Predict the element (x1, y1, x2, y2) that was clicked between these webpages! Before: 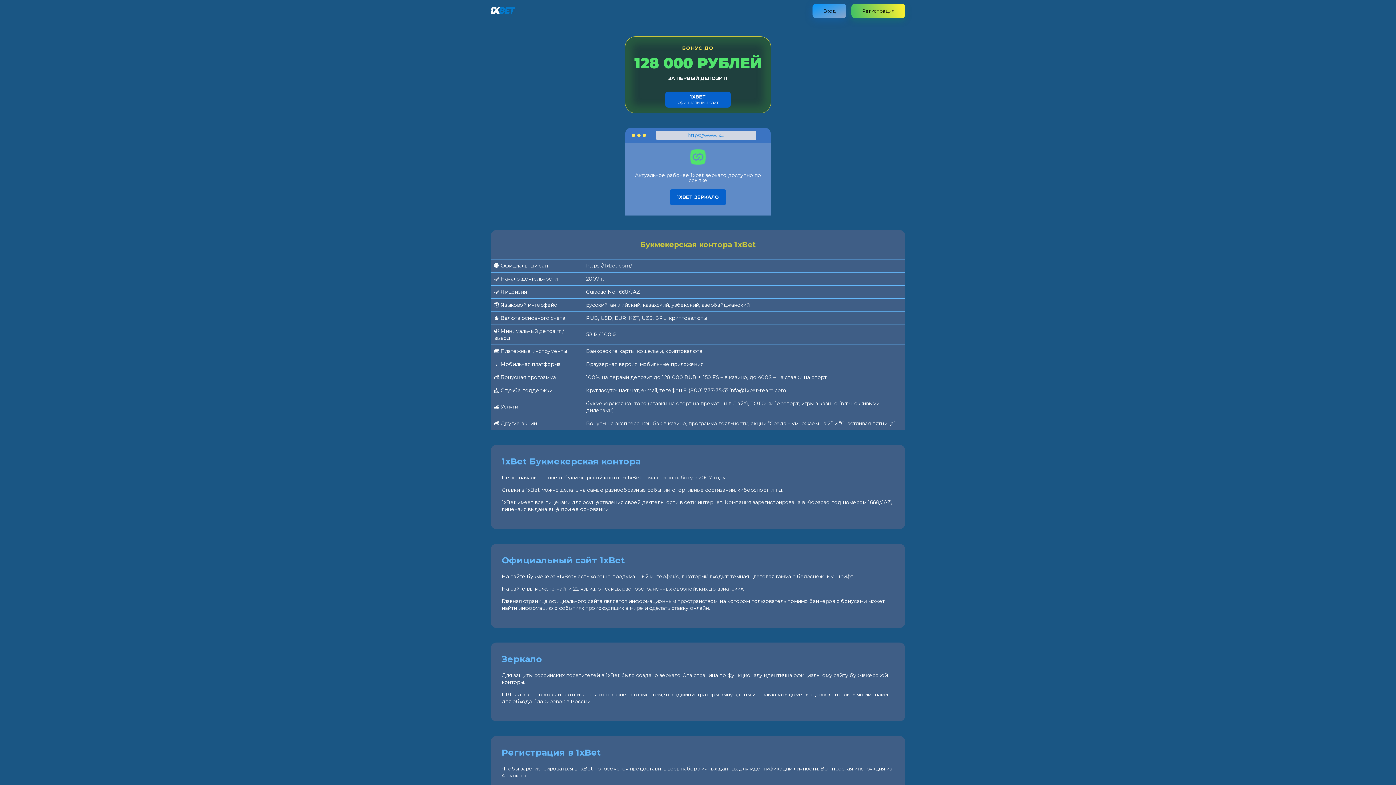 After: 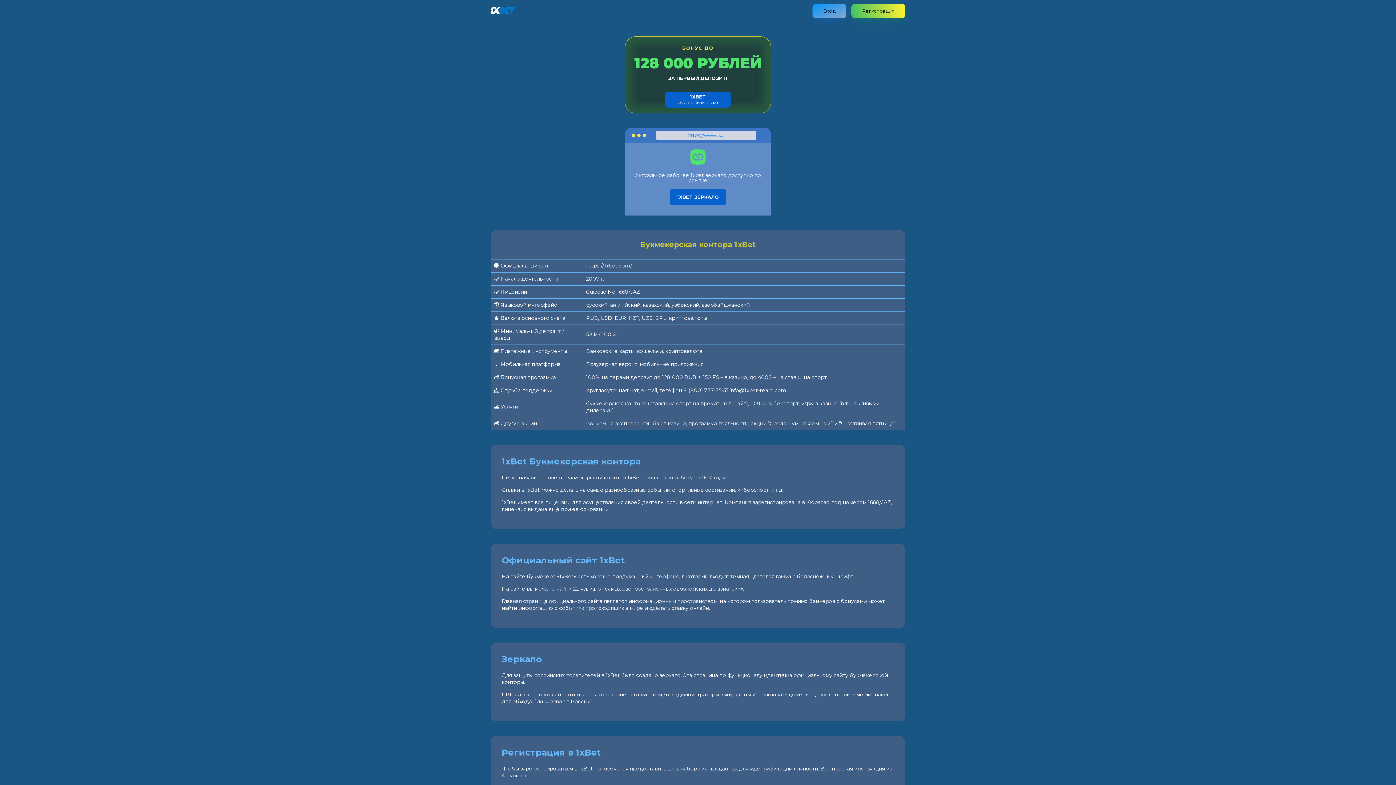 Action: bbox: (490, 8, 515, 15)